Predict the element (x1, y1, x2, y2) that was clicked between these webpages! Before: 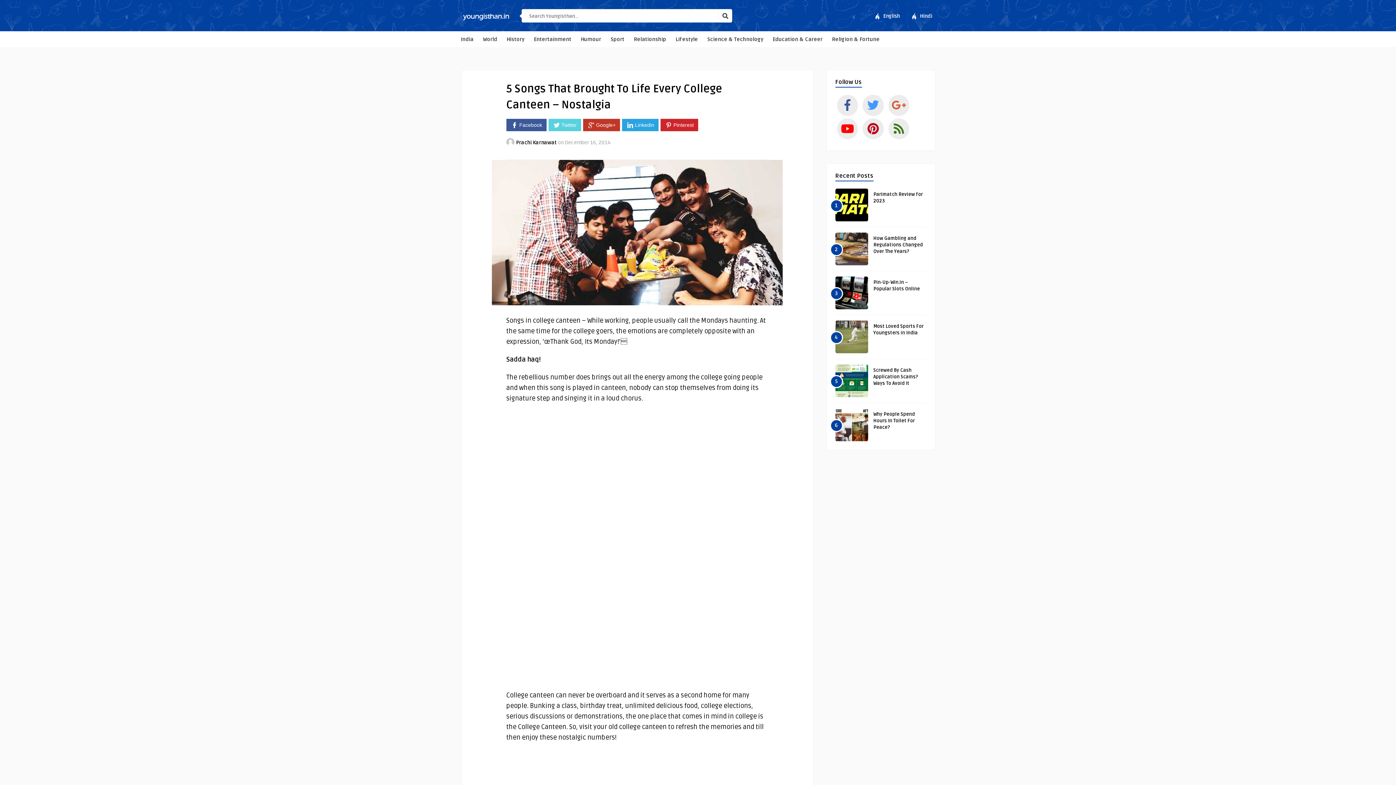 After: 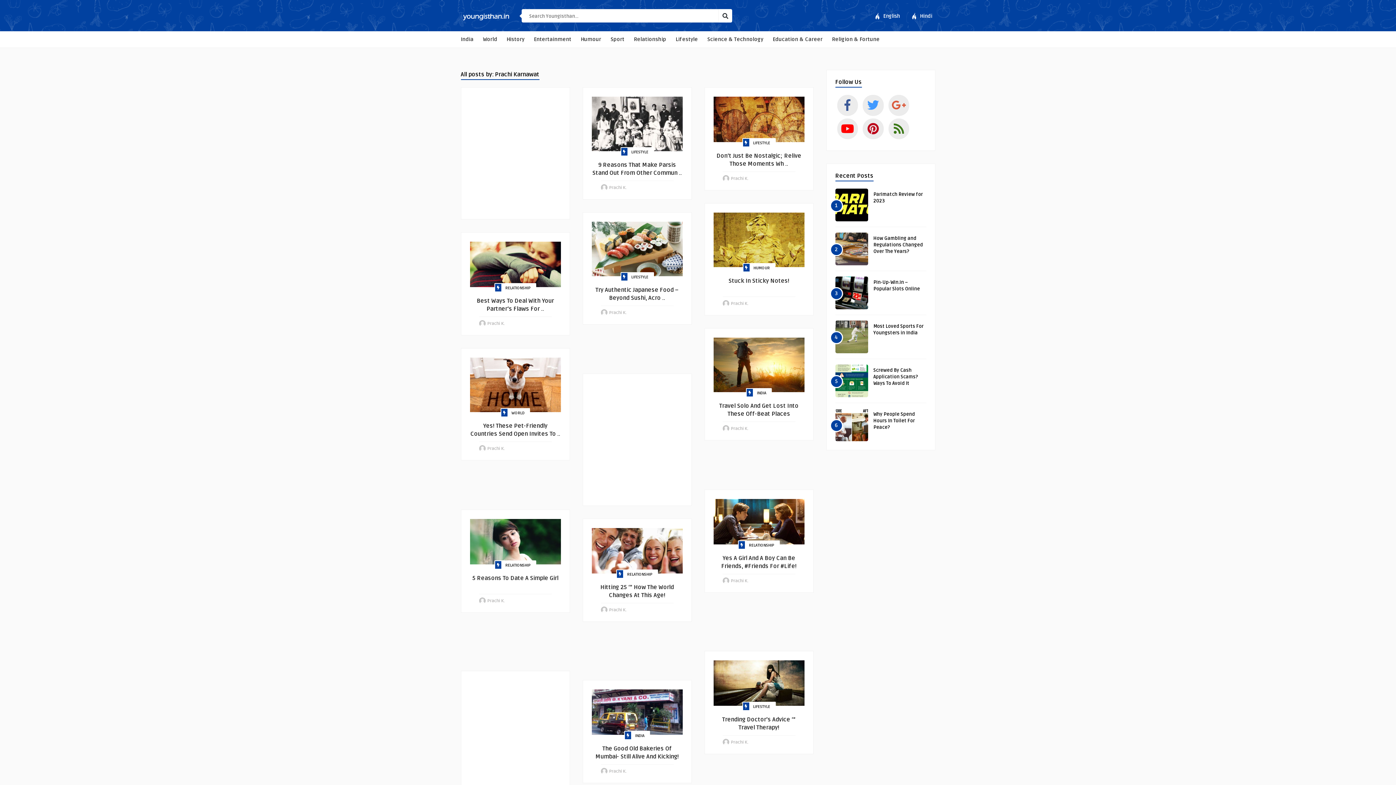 Action: label: Prachi Karnawat bbox: (516, 139, 556, 145)